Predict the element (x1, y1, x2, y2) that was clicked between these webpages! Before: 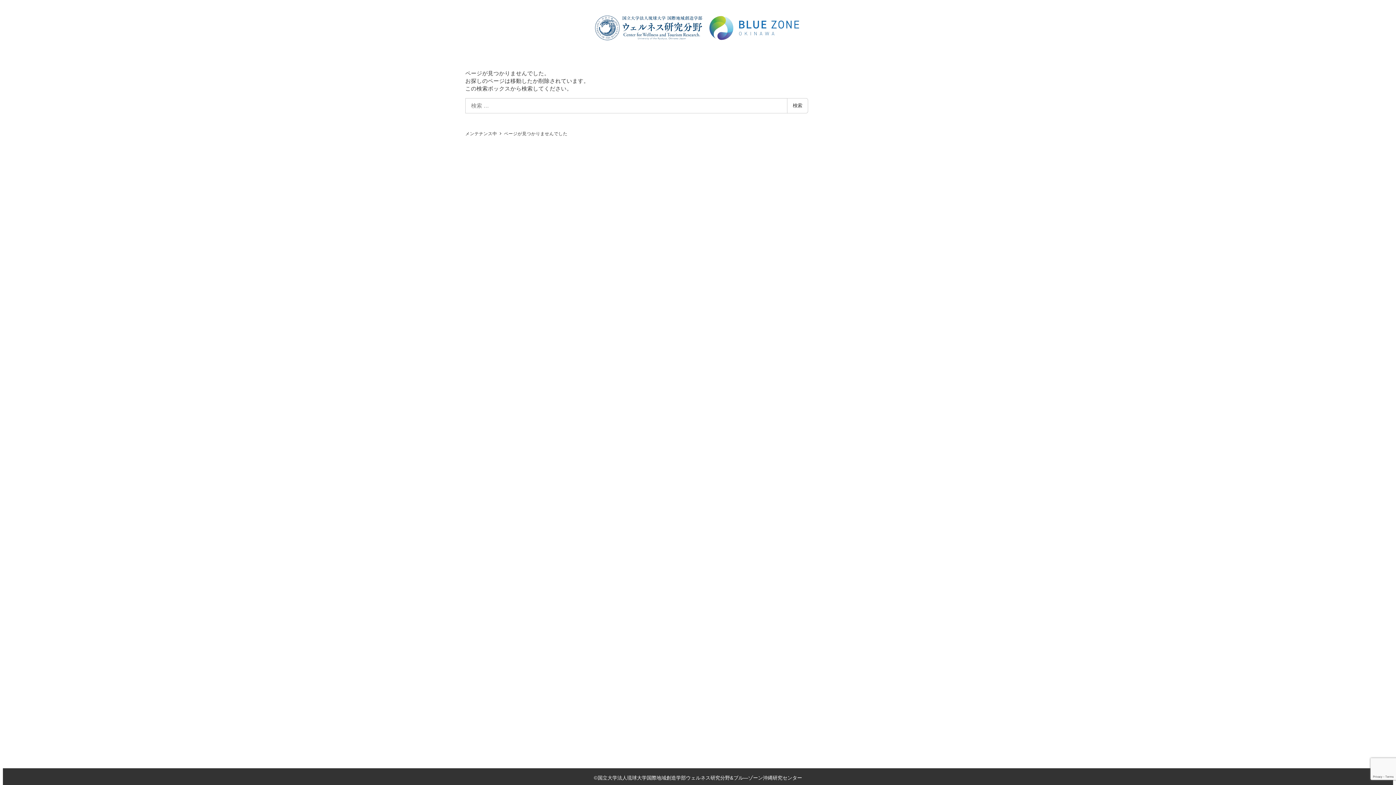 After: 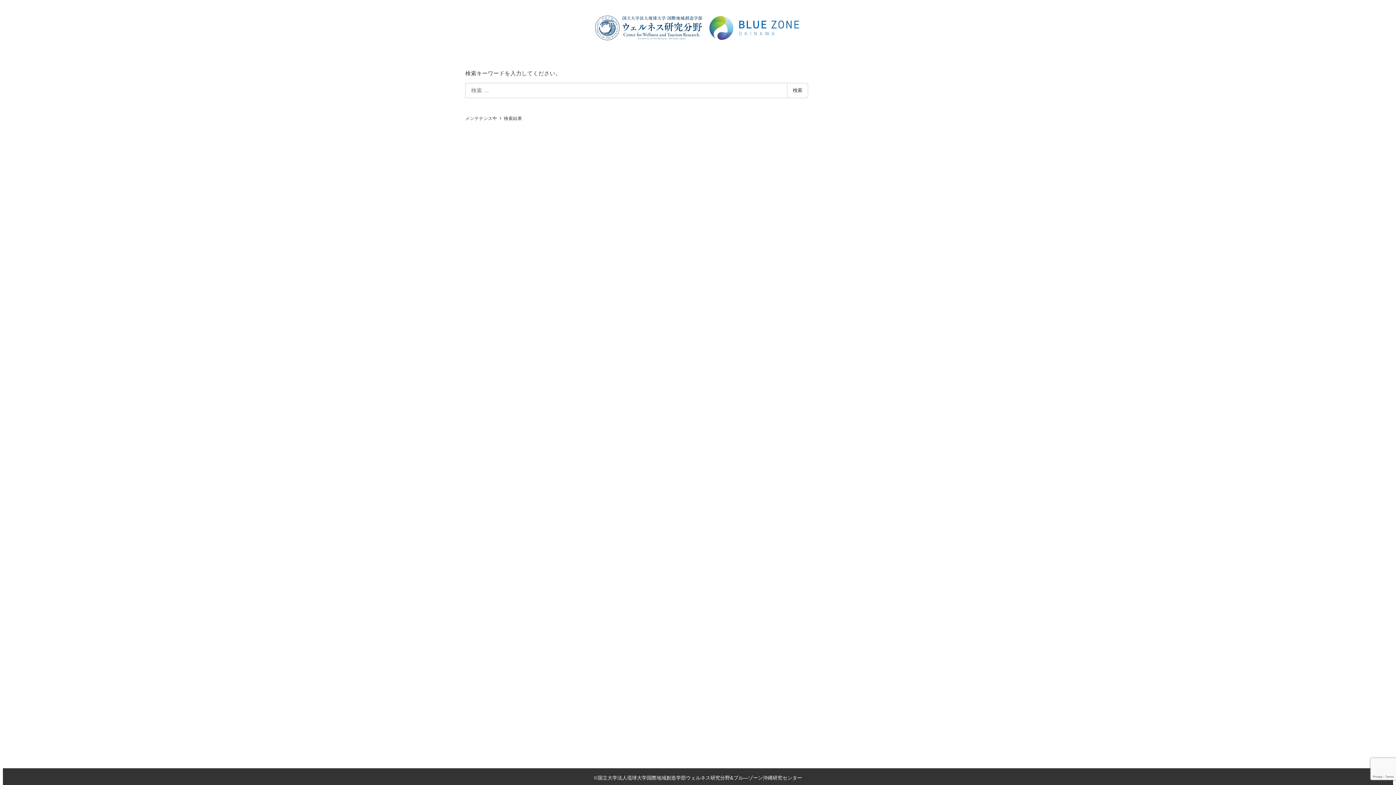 Action: bbox: (787, 98, 808, 113) label: 検索